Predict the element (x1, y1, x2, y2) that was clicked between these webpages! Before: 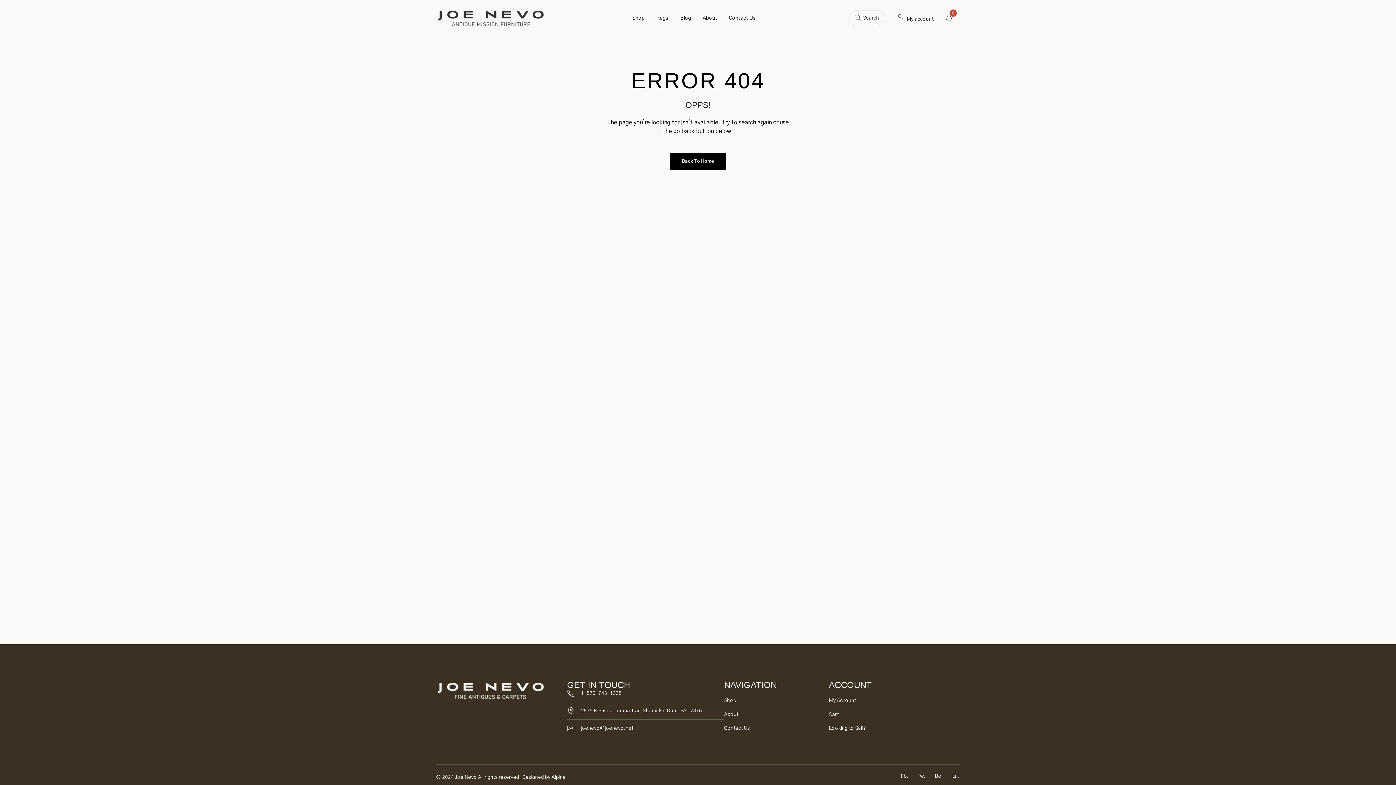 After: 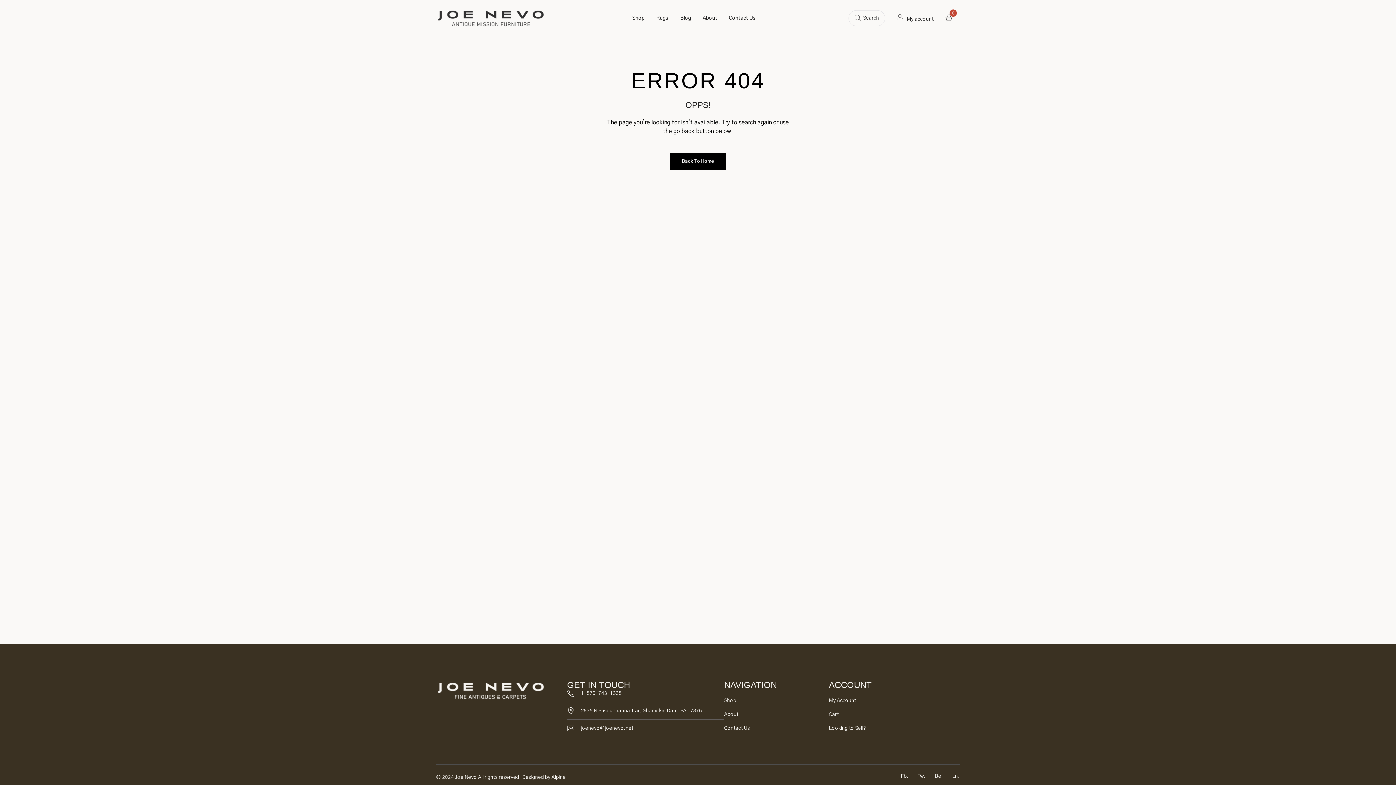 Action: bbox: (917, 770, 925, 782) label: Tw.